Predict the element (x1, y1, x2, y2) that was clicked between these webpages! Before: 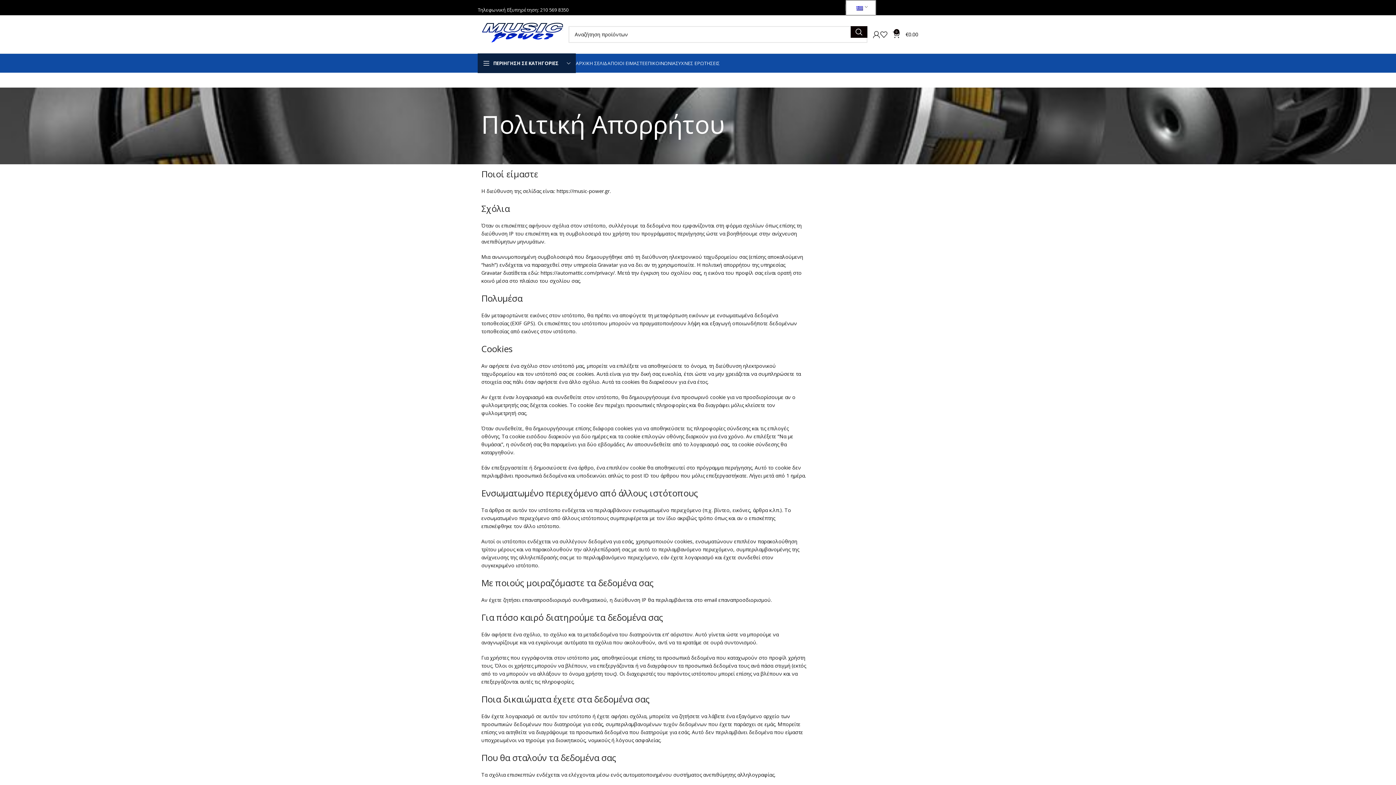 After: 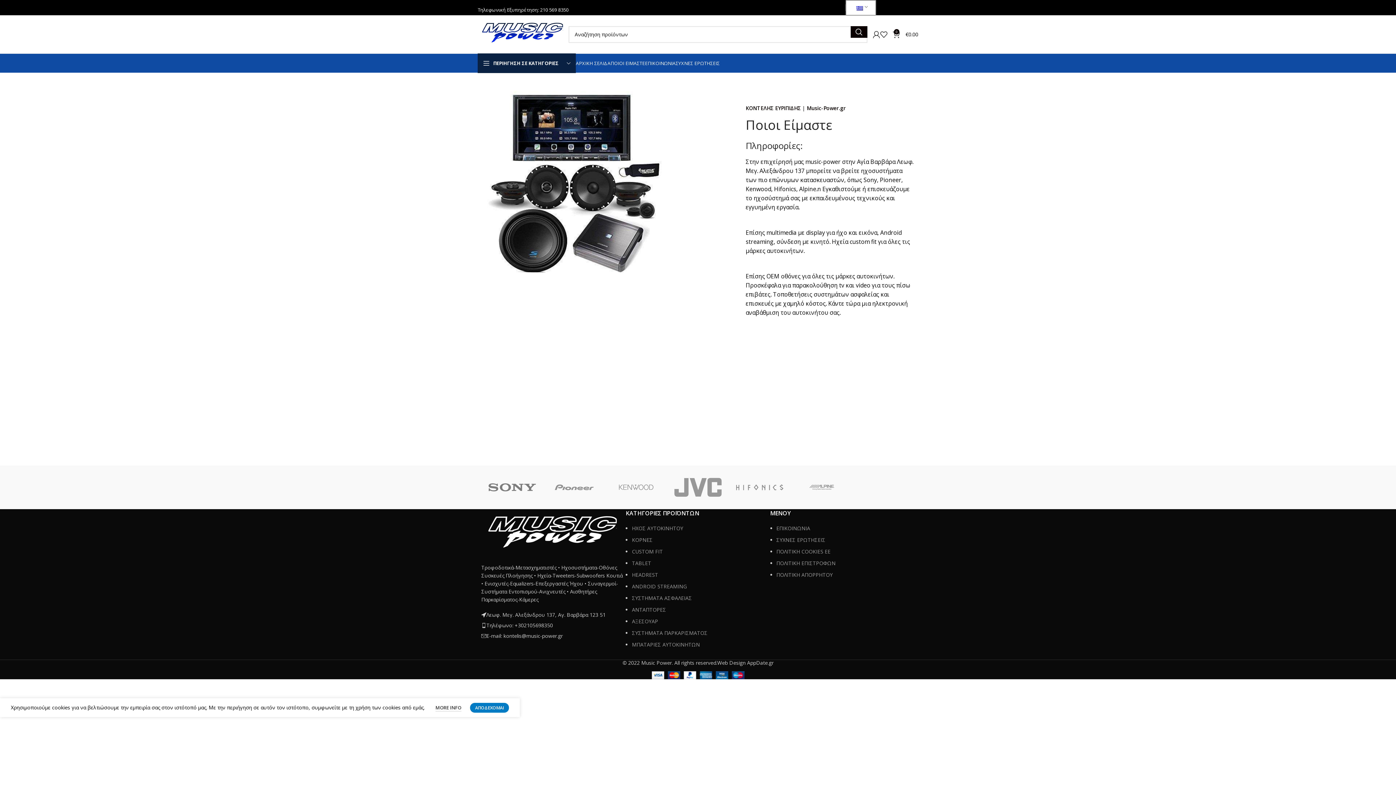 Action: bbox: (610, 56, 645, 70) label: ΠΟΙΟΙ ΕΙΜΑΣΤΕ